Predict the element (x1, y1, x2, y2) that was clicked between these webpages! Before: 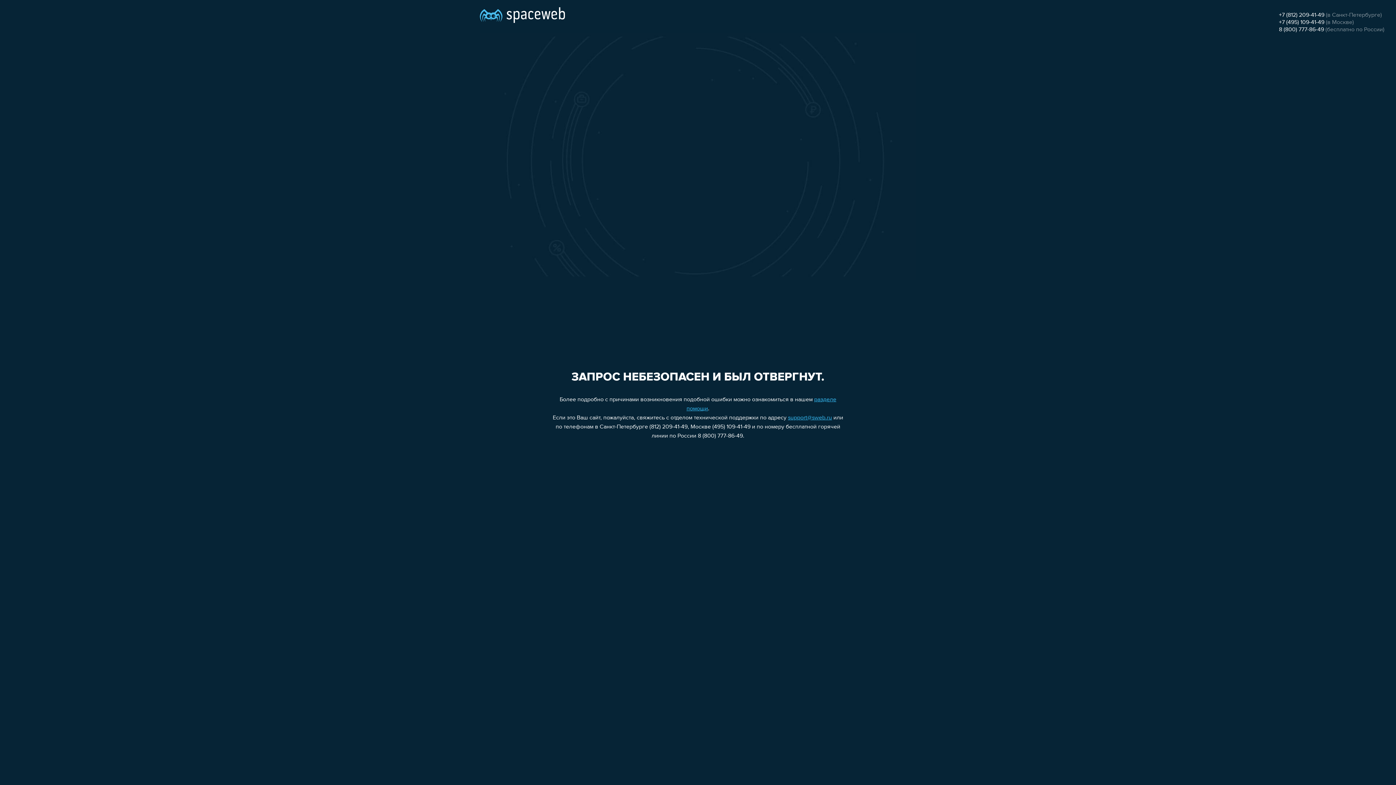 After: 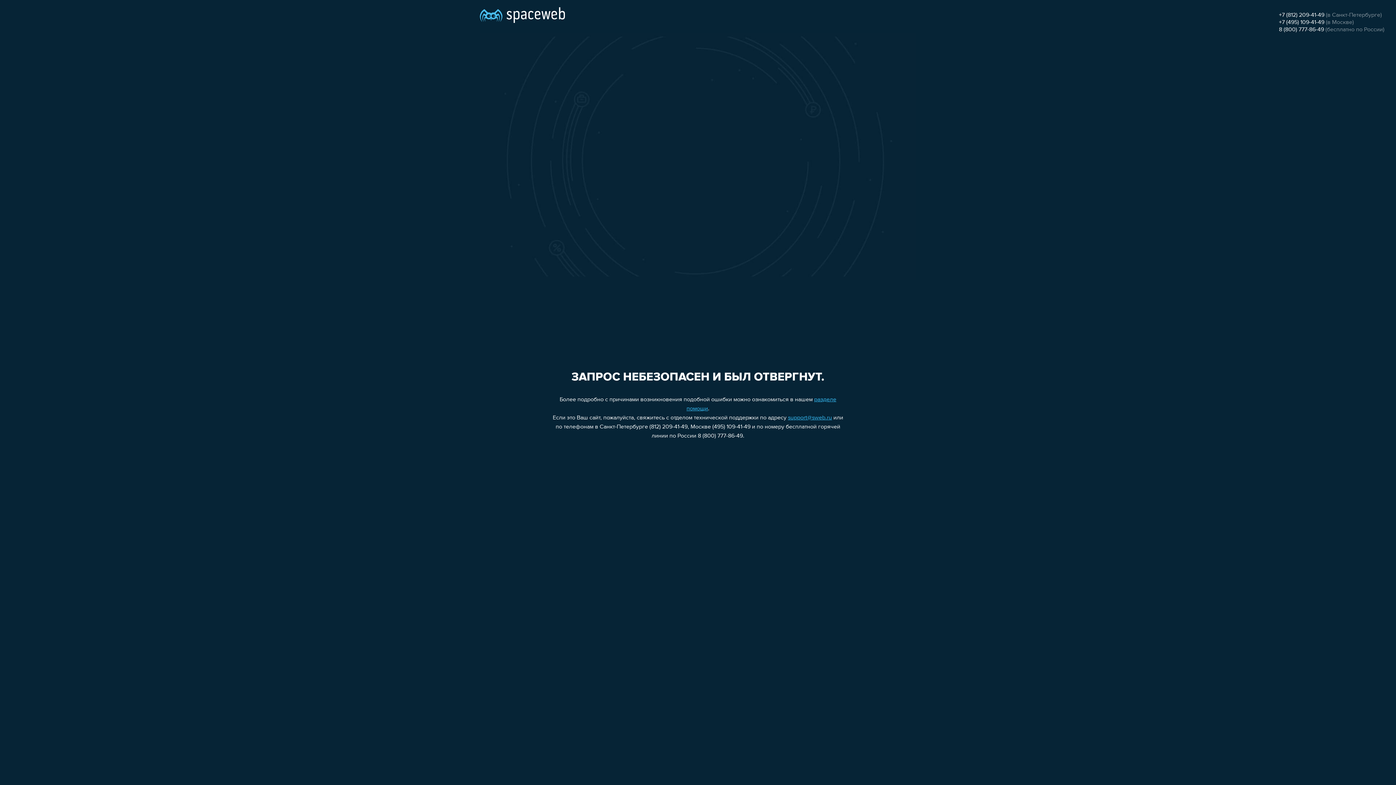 Action: bbox: (1279, 12, 1324, 18) label: +7 (812) 209-41-49